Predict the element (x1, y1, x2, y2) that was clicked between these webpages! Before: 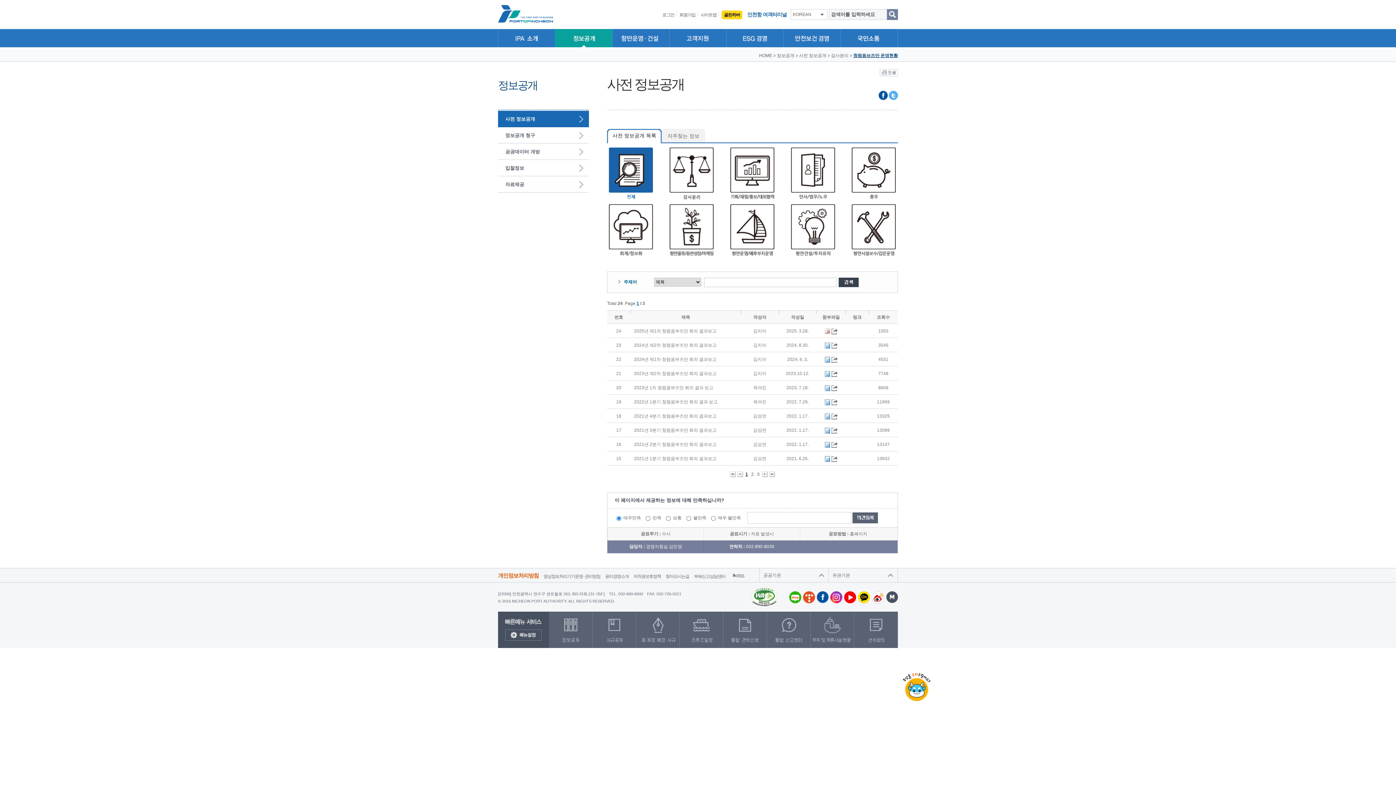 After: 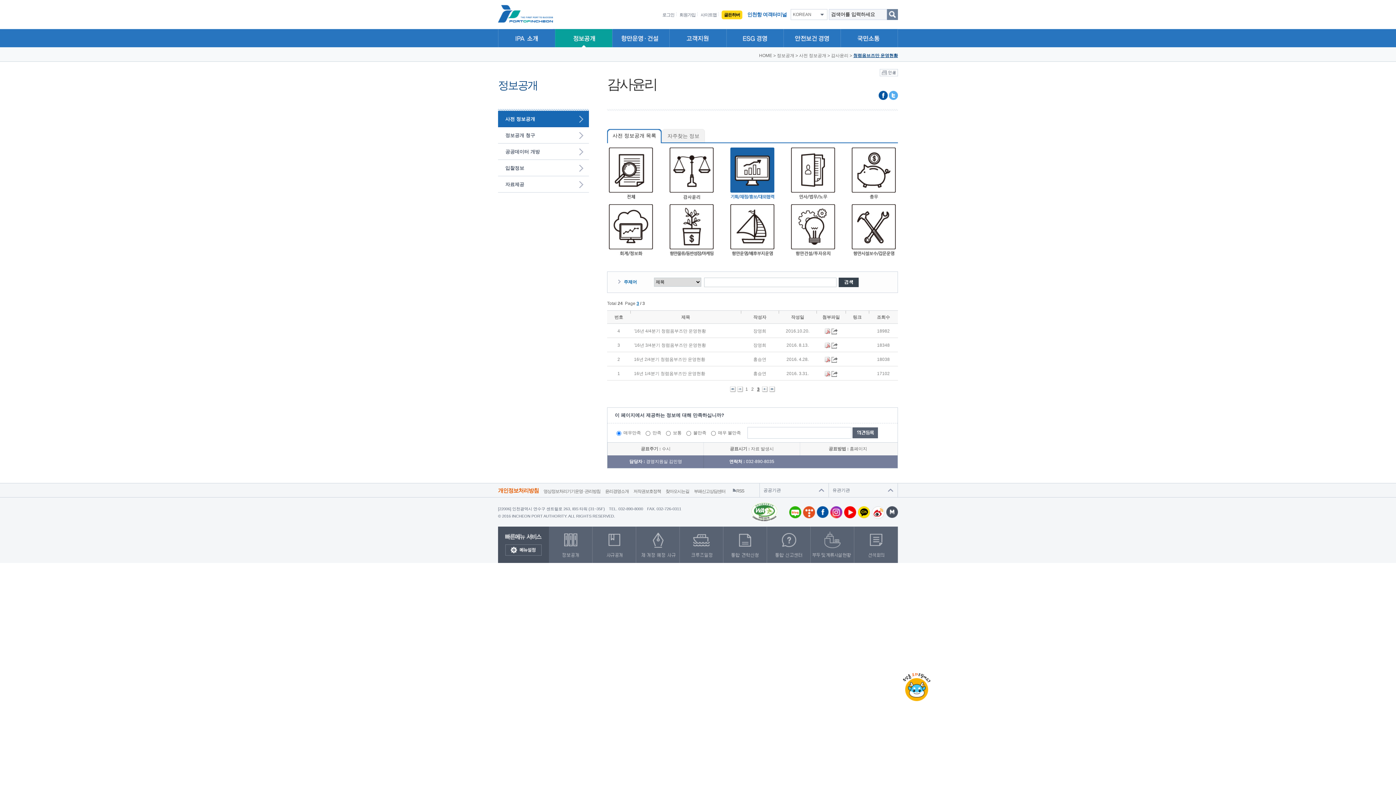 Action: bbox: (762, 471, 768, 477)